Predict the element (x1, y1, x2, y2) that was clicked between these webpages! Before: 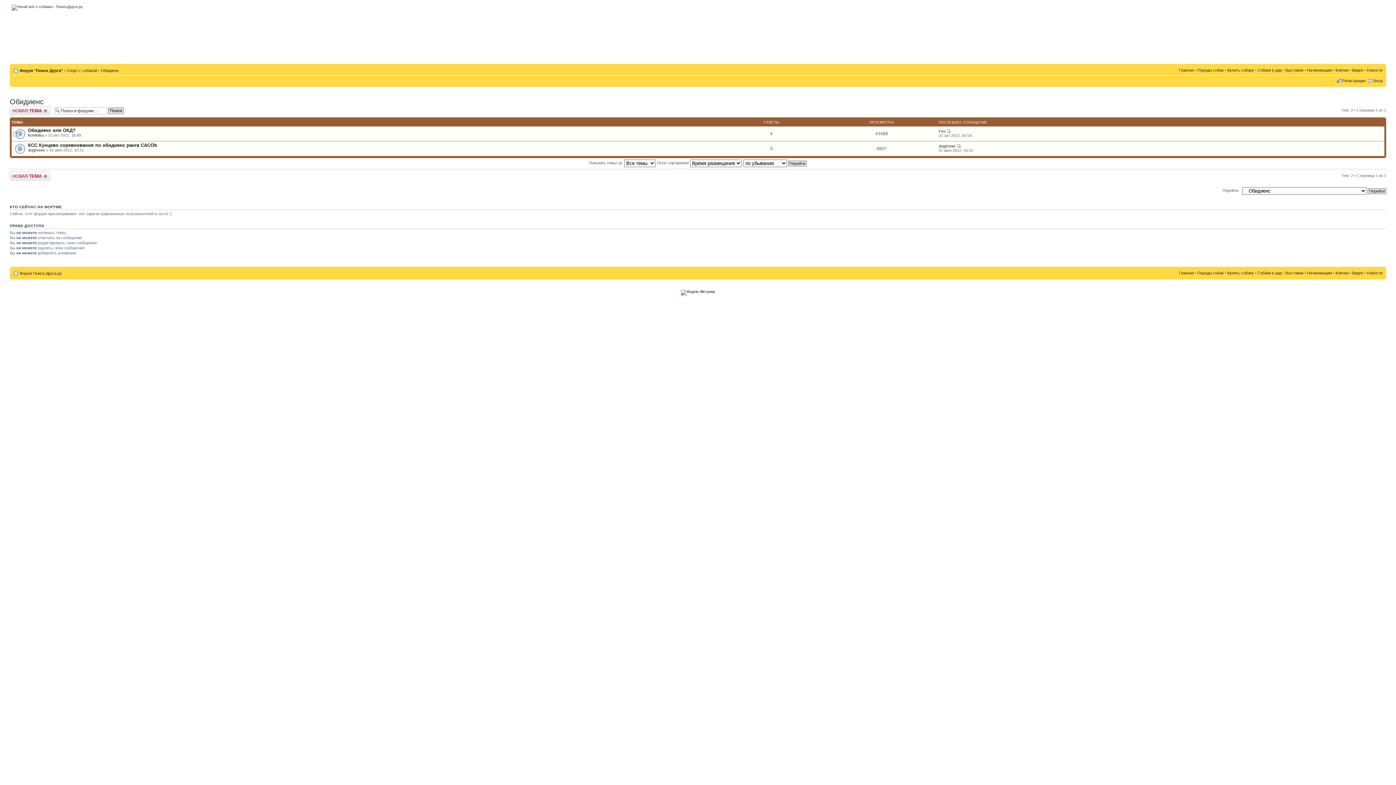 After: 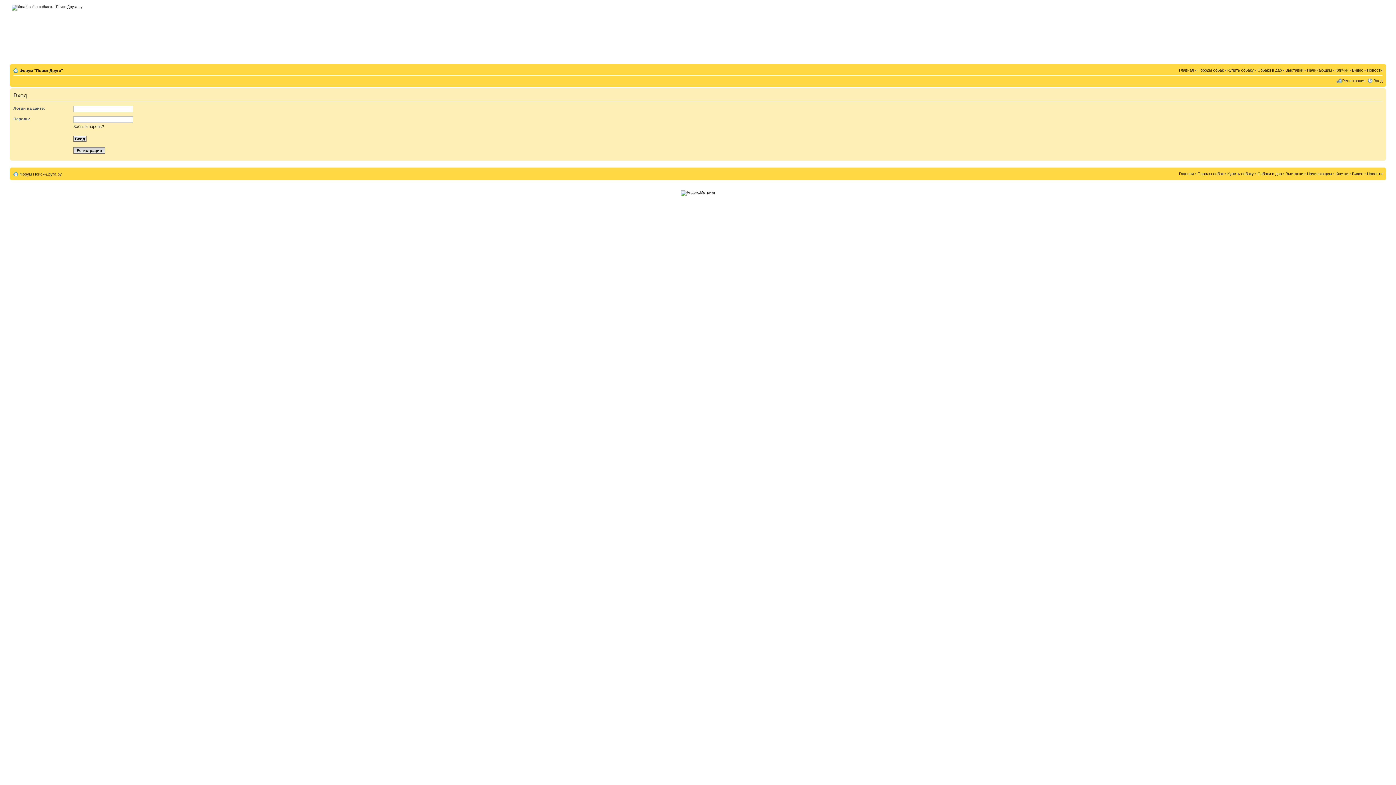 Action: bbox: (1373, 78, 1382, 82) label: Вход